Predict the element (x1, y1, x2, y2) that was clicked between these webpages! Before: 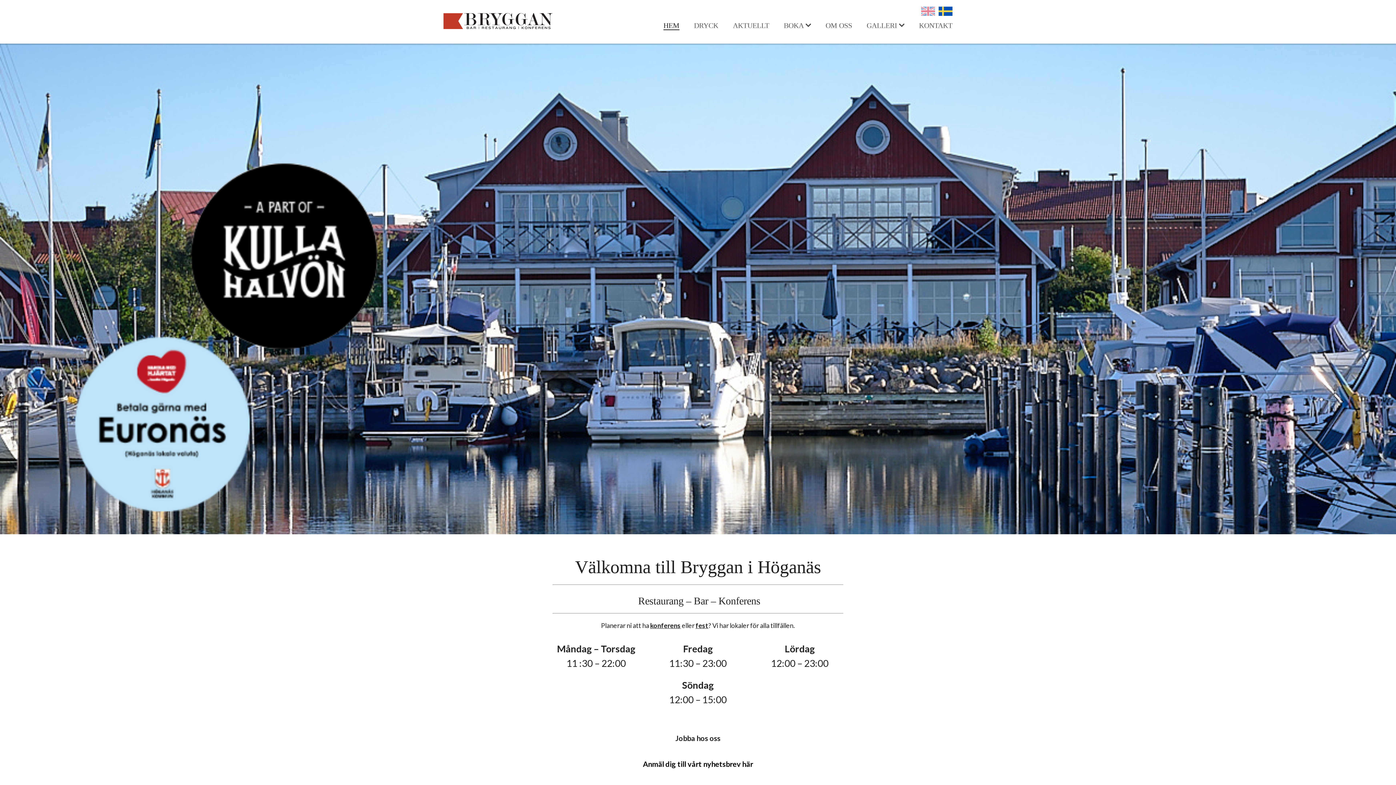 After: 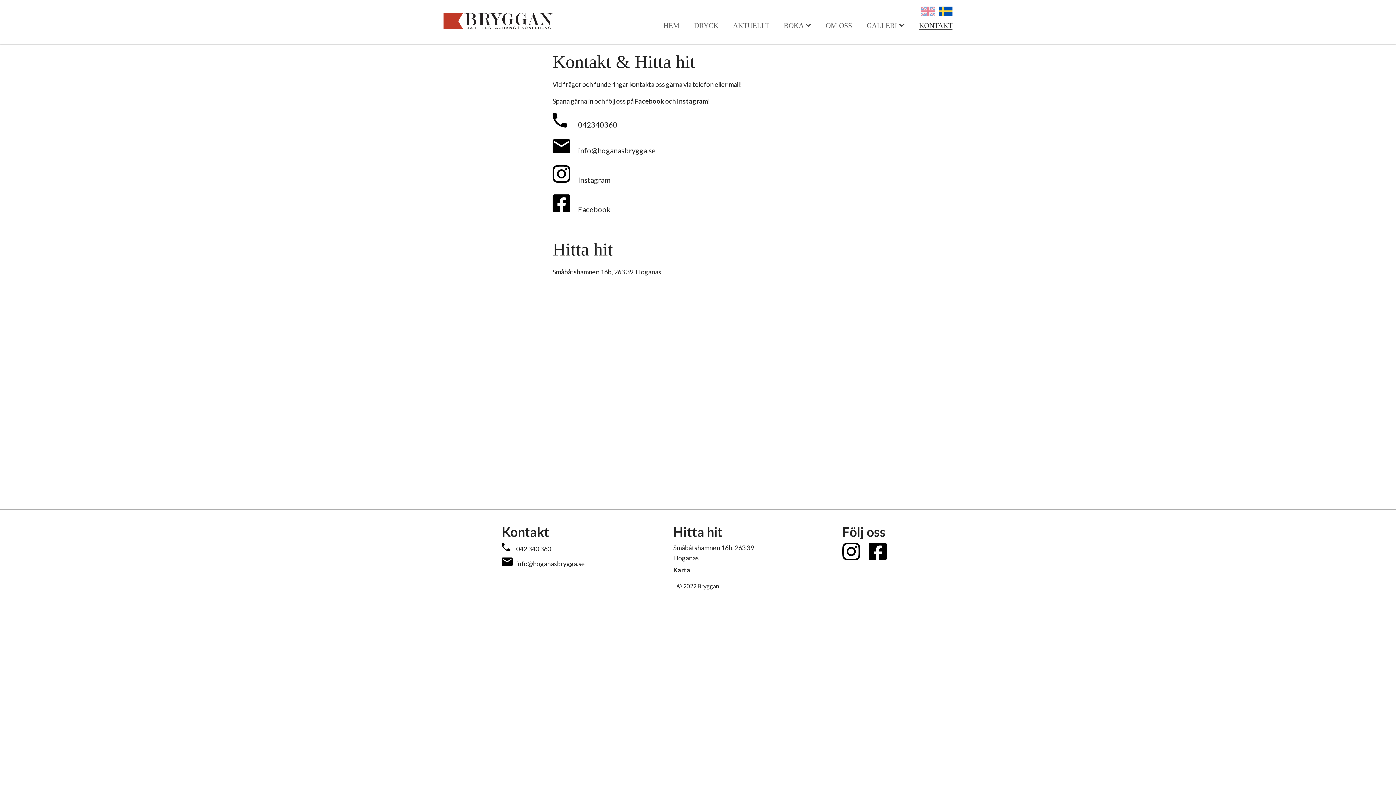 Action: label: KONTAKT bbox: (919, 21, 952, 29)